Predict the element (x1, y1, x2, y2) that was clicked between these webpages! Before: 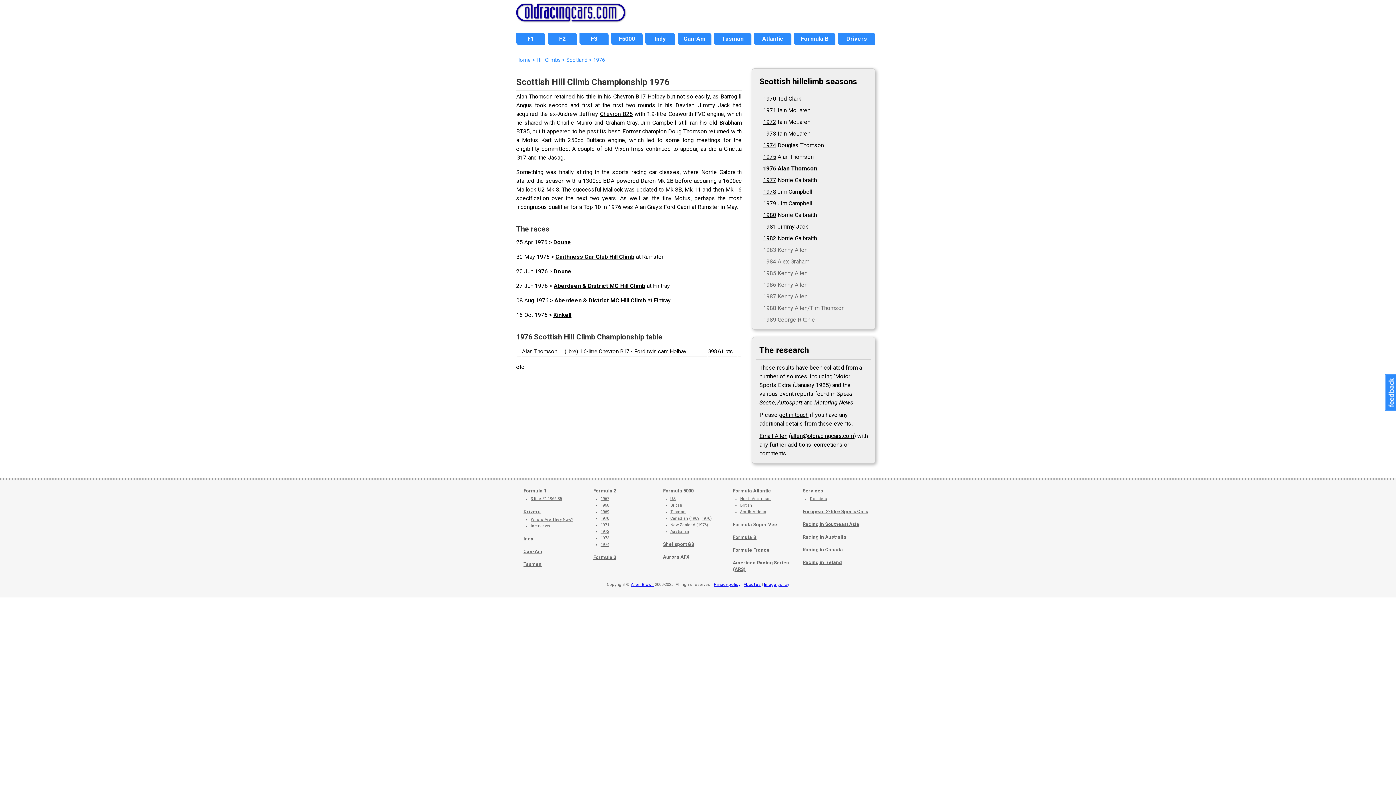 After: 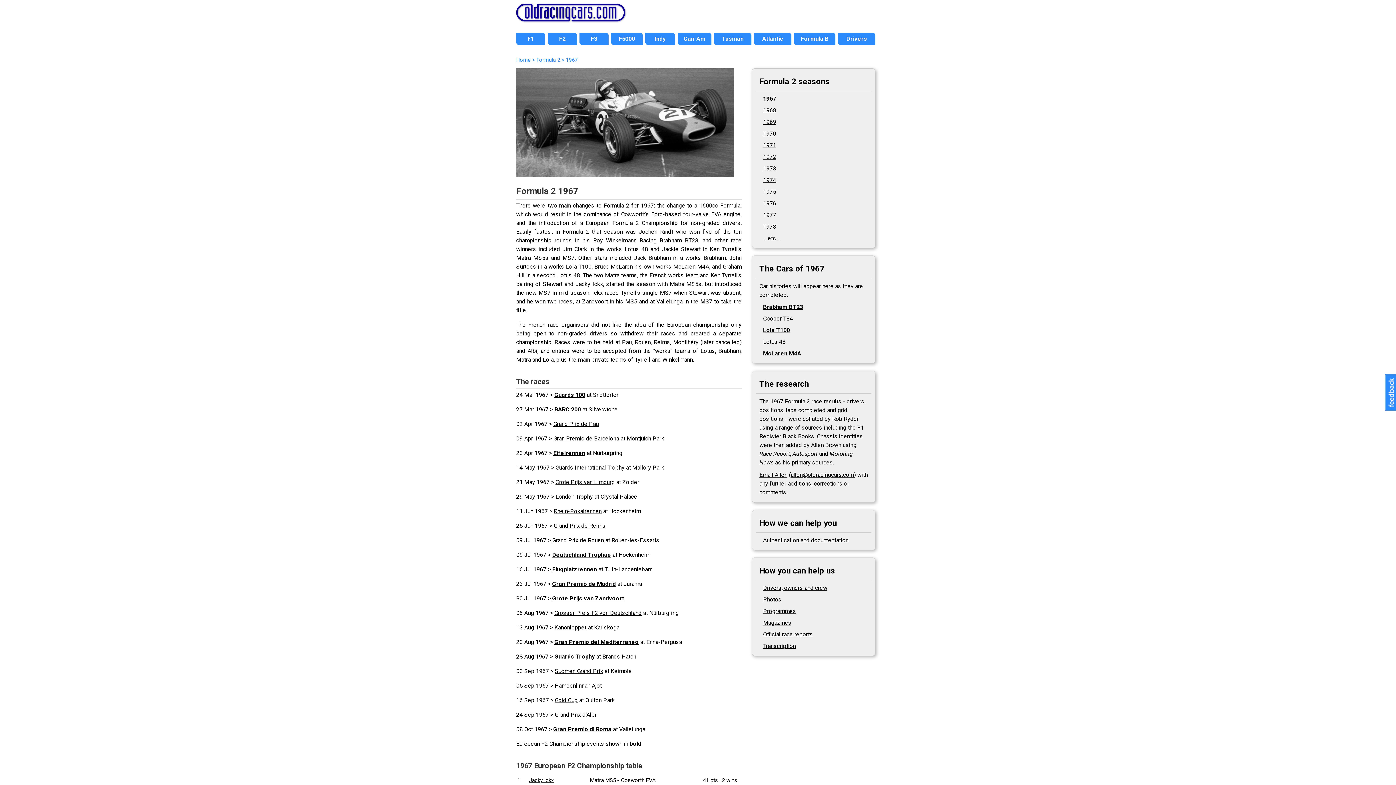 Action: bbox: (600, 496, 609, 501) label: 1967